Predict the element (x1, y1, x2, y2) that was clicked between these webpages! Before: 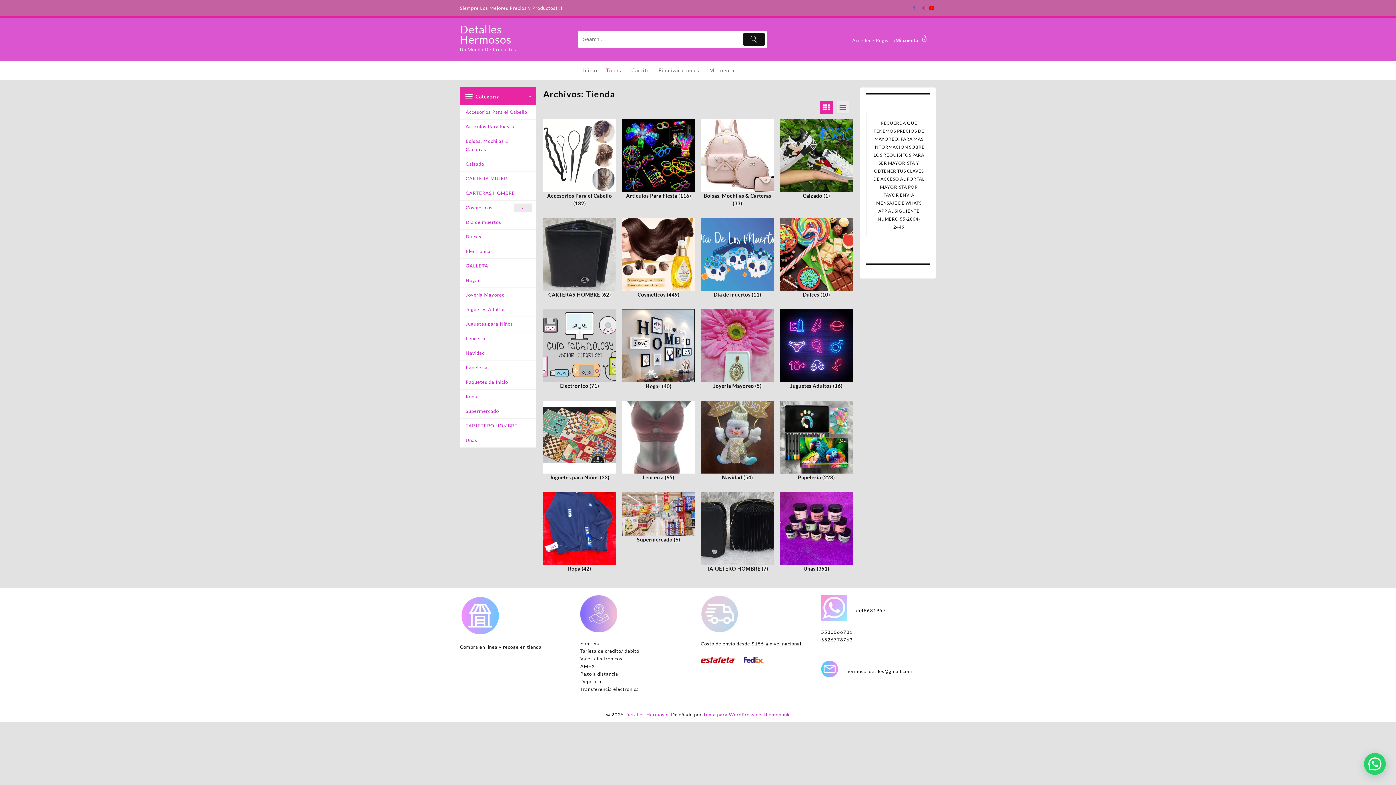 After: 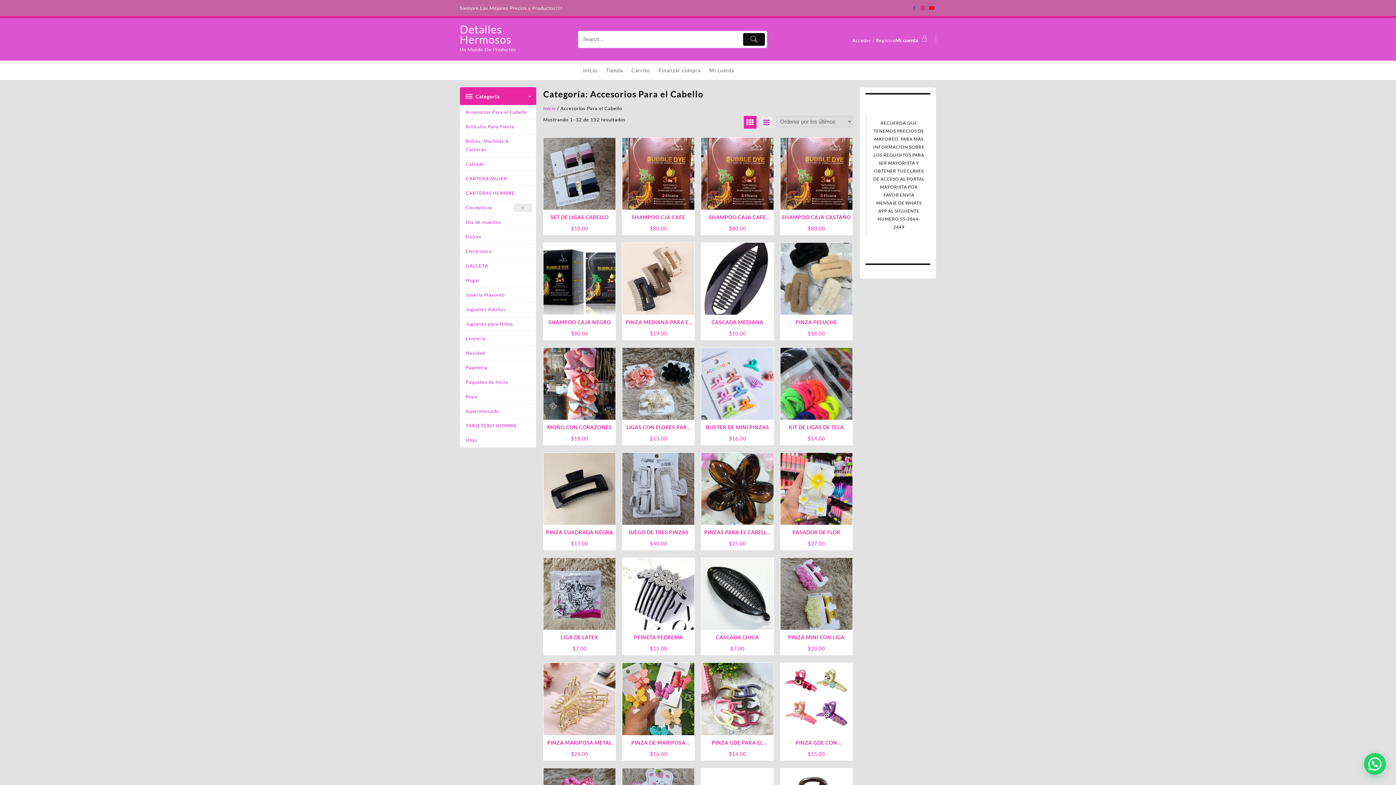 Action: bbox: (543, 119, 616, 207) label: Visitar la categoría de producto Accesorios Para el Cabello